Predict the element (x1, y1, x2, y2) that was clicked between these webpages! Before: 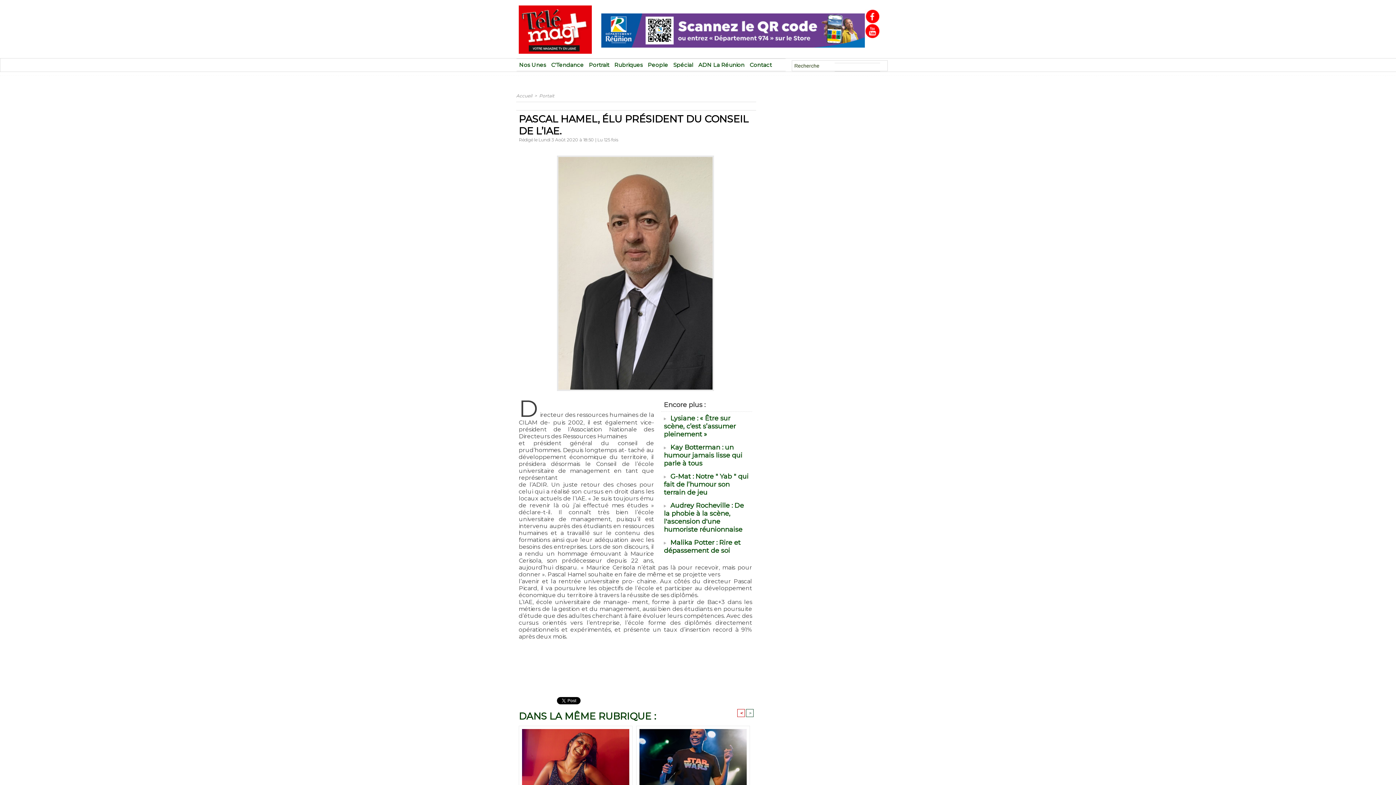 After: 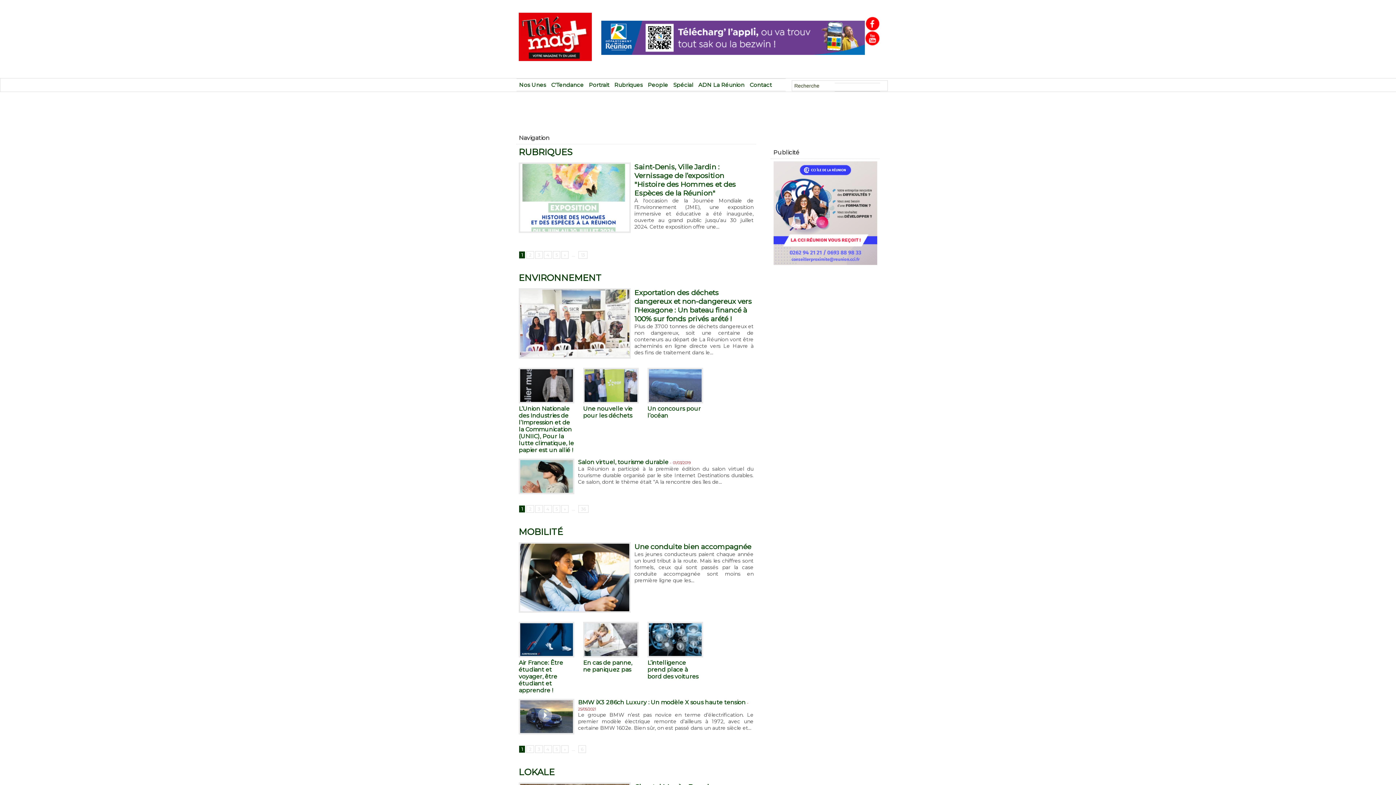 Action: bbox: (612, 58, 645, 70) label: Rubriques